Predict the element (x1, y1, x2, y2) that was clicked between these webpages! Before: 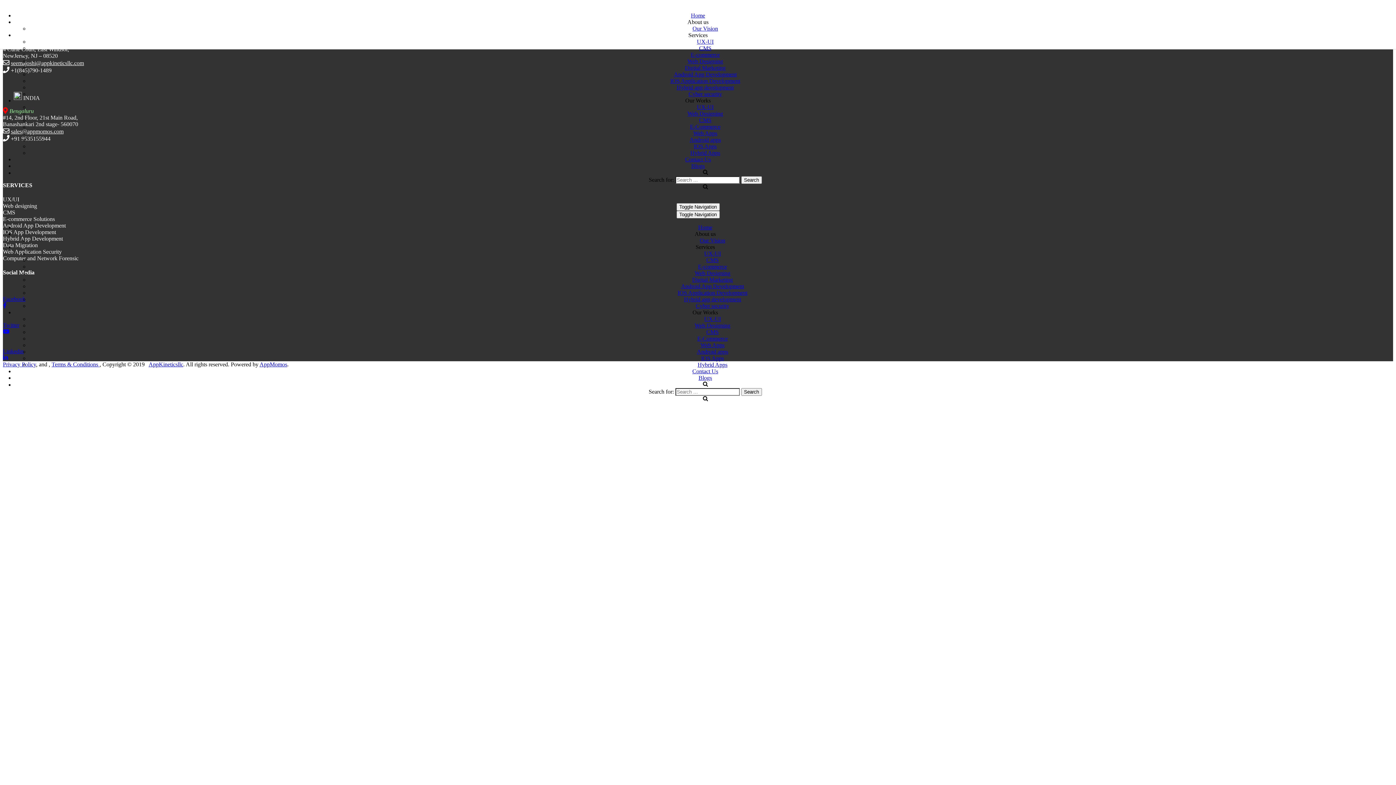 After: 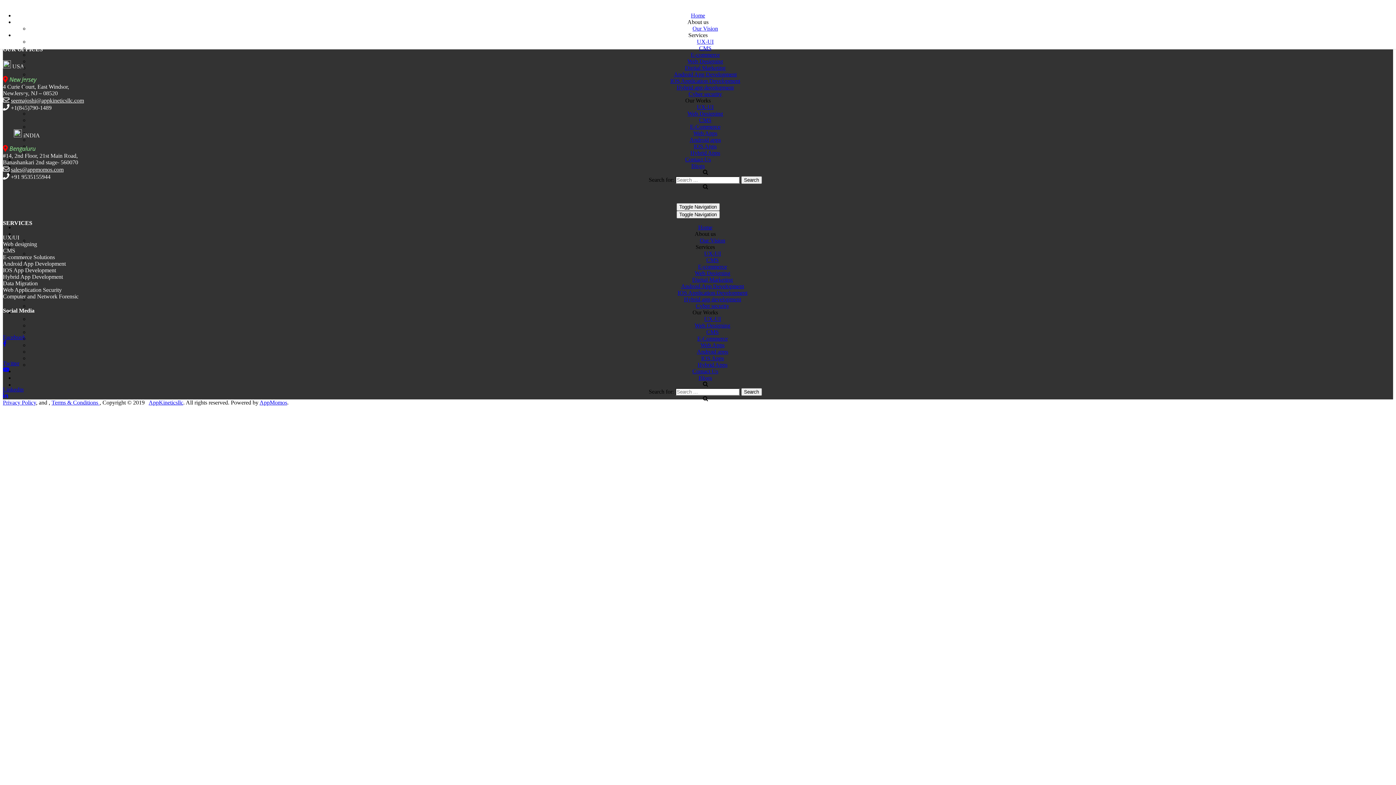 Action: label: Digital Marketing bbox: (685, 64, 725, 70)